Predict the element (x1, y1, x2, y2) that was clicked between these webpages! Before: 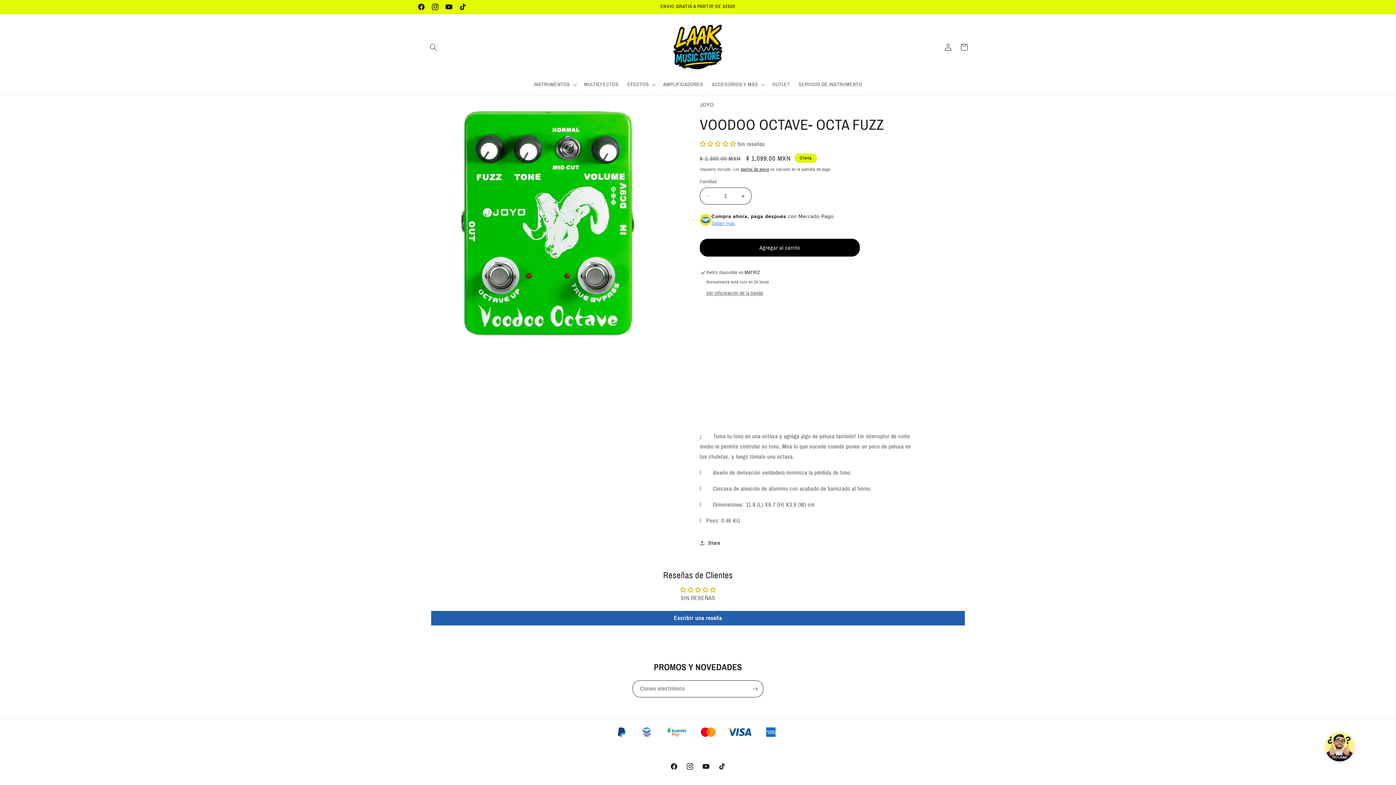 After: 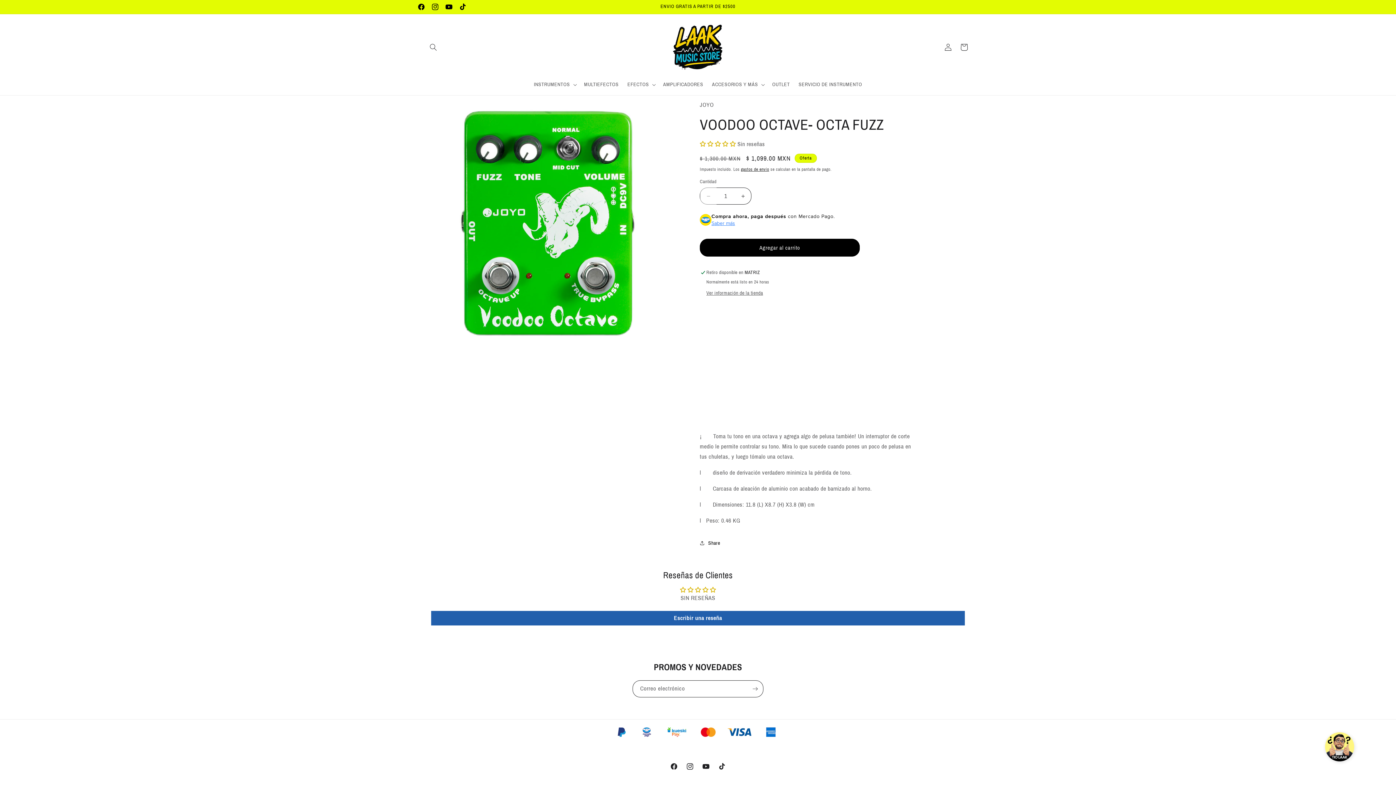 Action: label: Reducir cantidad para VOODOO OCTAVE- OCTA FUZZ bbox: (700, 187, 716, 204)